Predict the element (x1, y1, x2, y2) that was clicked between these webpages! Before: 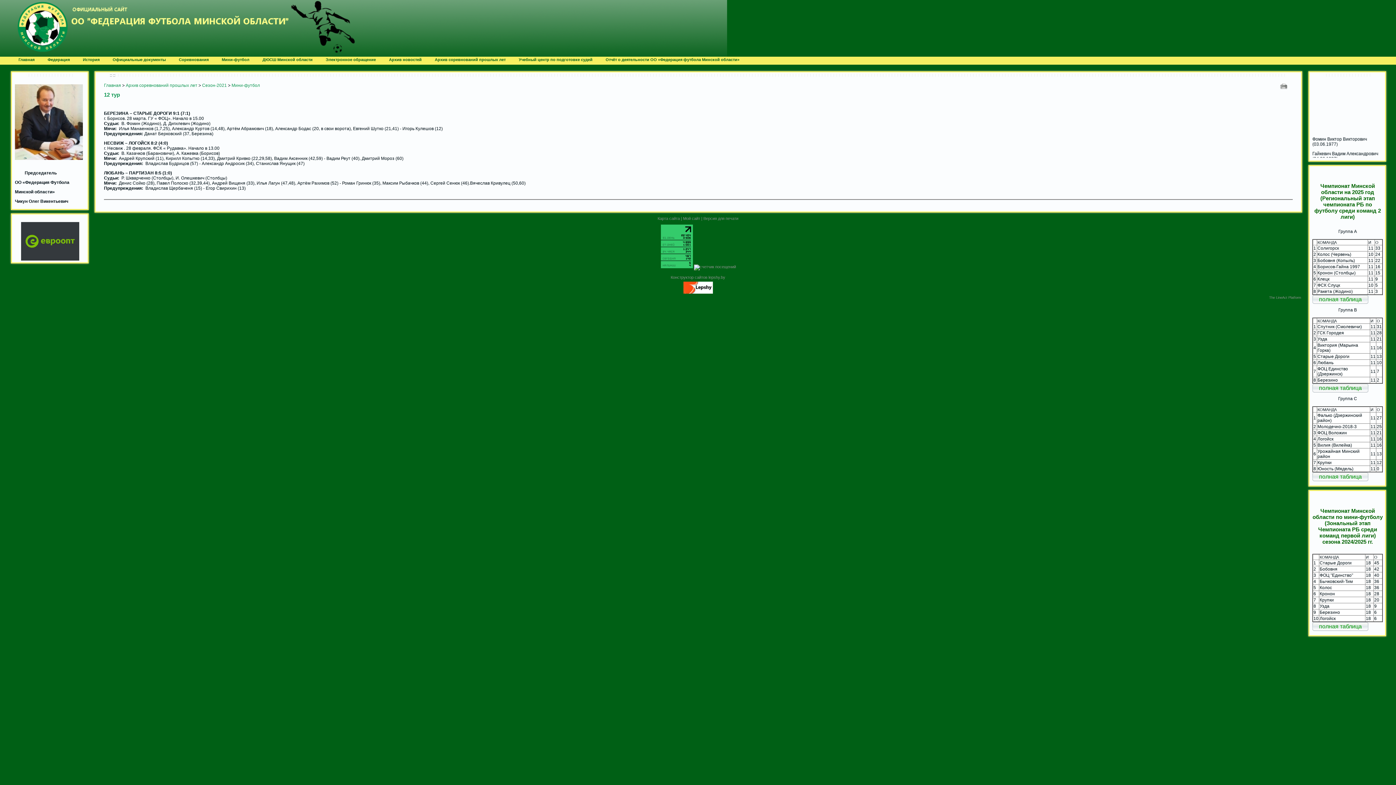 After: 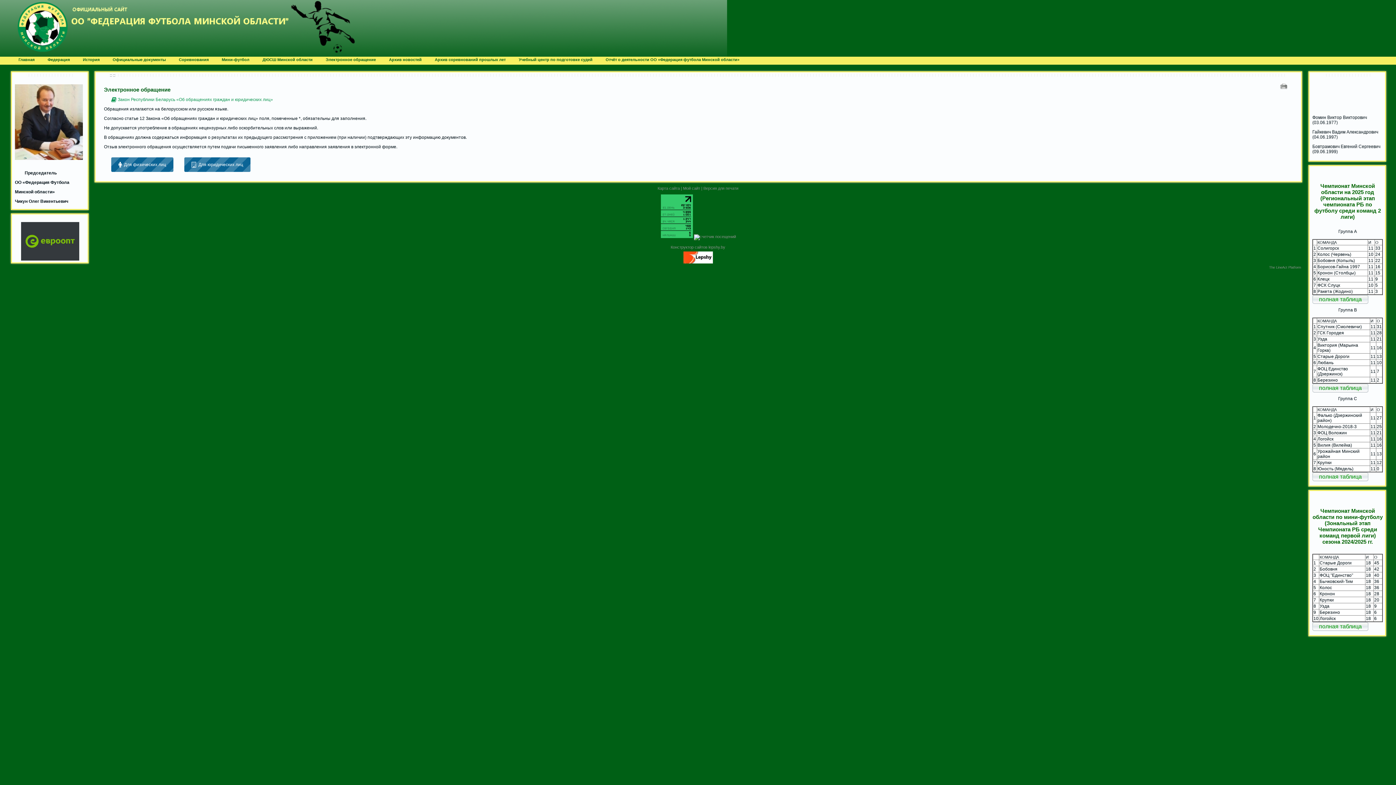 Action: label: Электронное обращение bbox: (319, 56, 382, 63)